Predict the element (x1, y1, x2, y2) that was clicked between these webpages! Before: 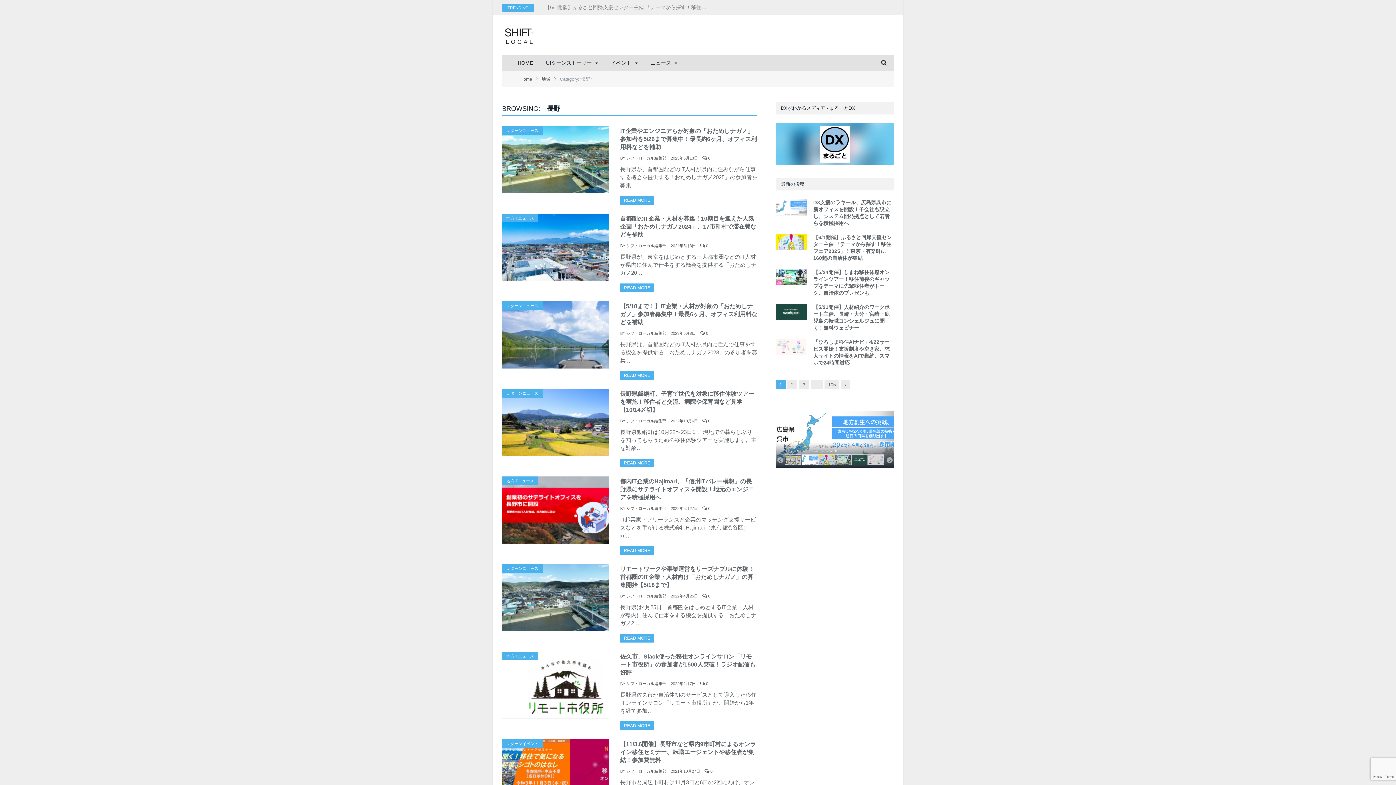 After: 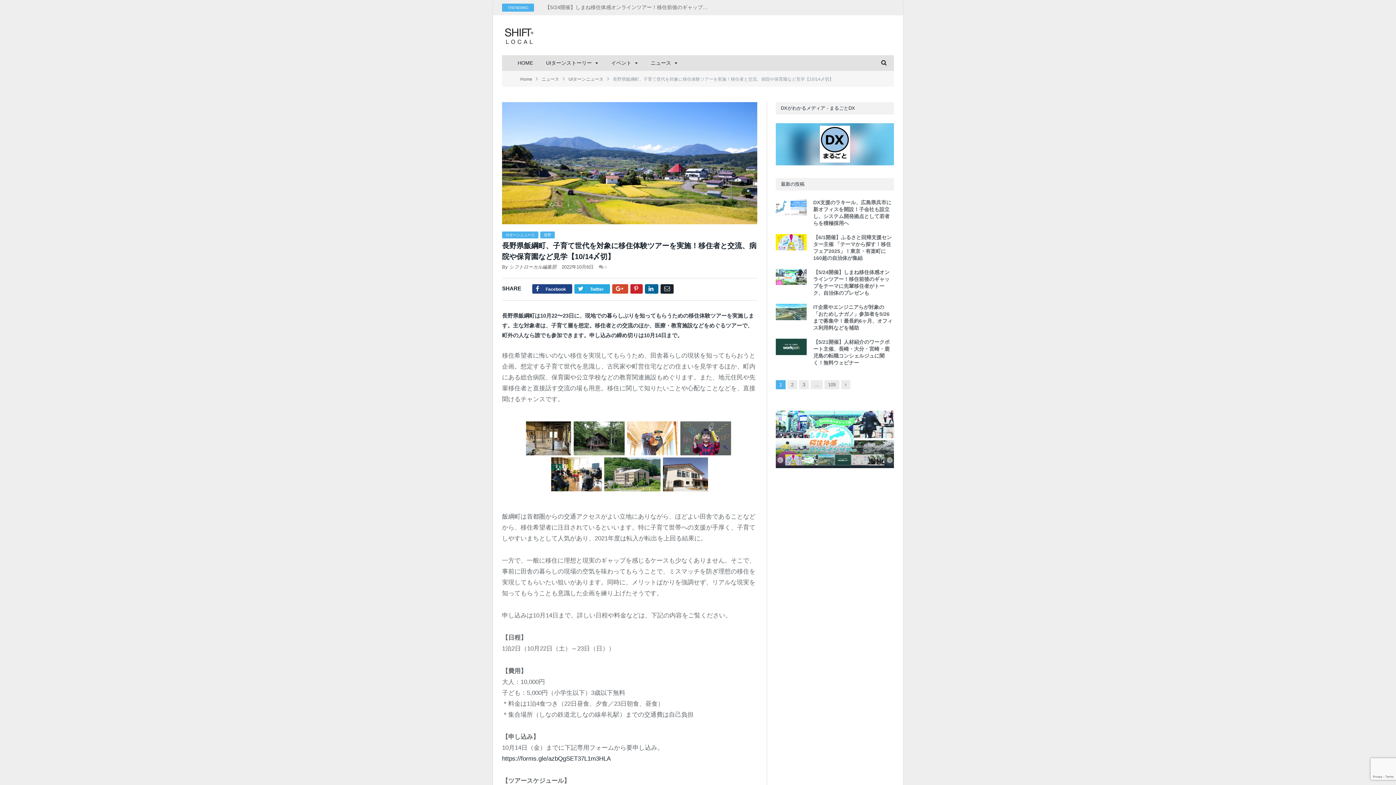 Action: bbox: (620, 390, 757, 414) label: 長野県飯綱町、子育て世代を対象に移住体験ツアーを実施！移住者と交流、病院や保育園など見学【10/14〆切】